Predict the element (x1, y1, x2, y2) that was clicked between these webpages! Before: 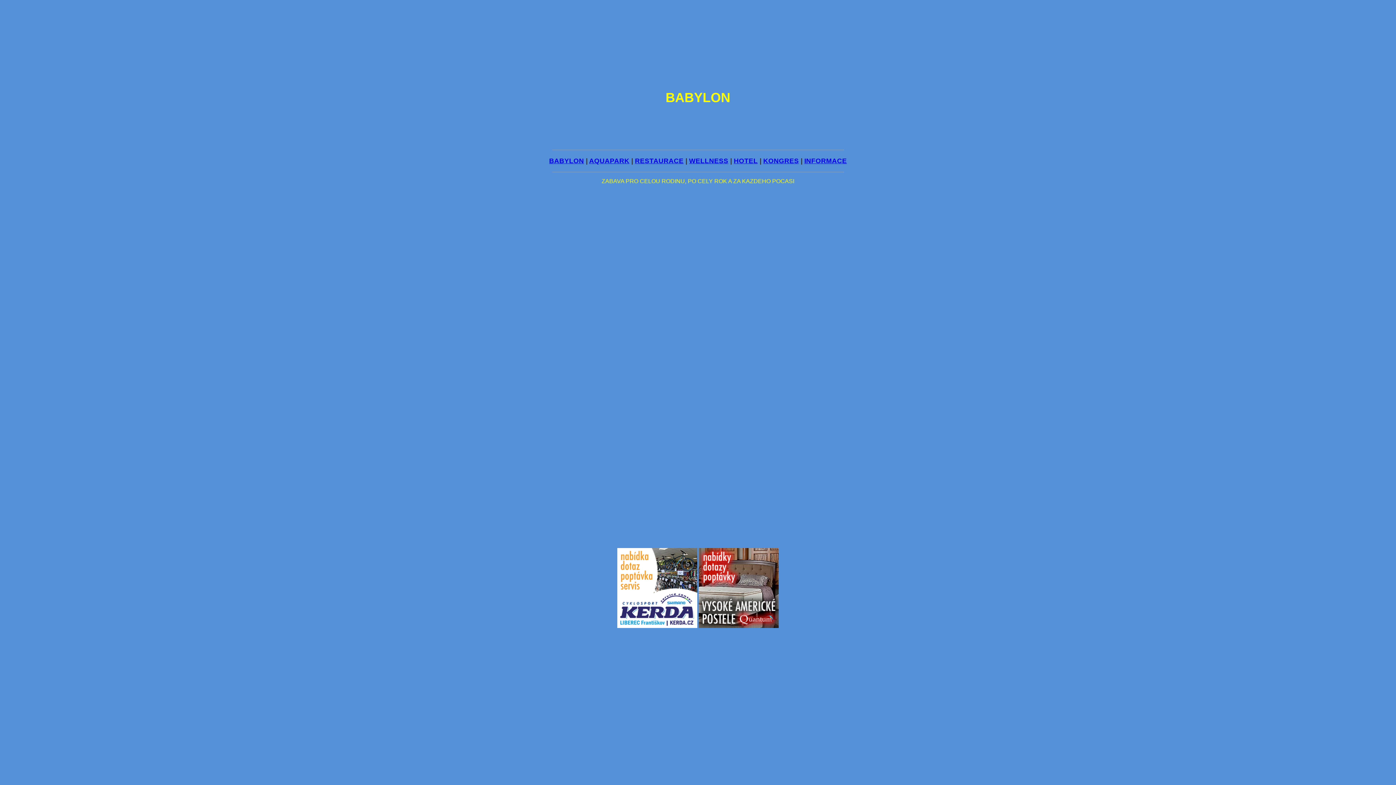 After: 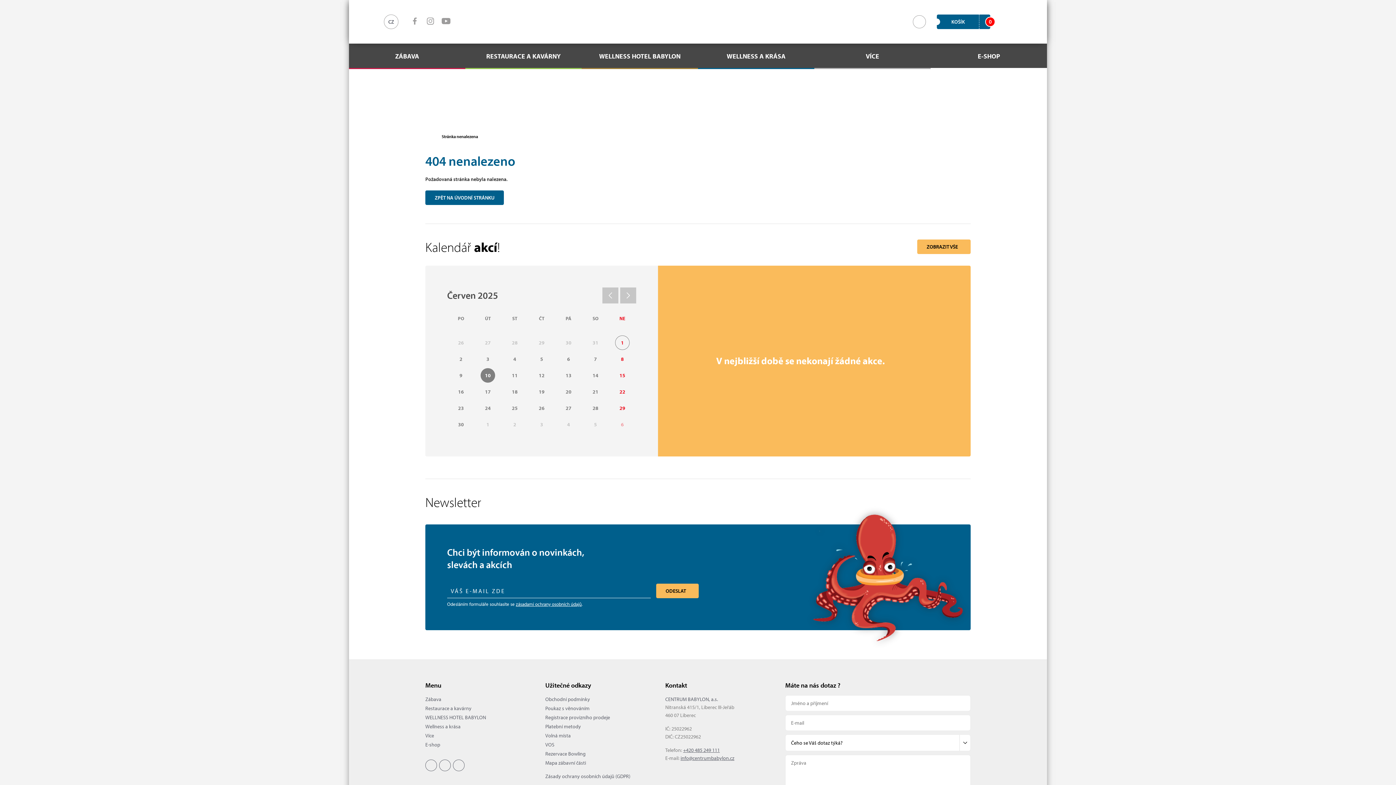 Action: label: AQUAPARK bbox: (589, 157, 629, 164)